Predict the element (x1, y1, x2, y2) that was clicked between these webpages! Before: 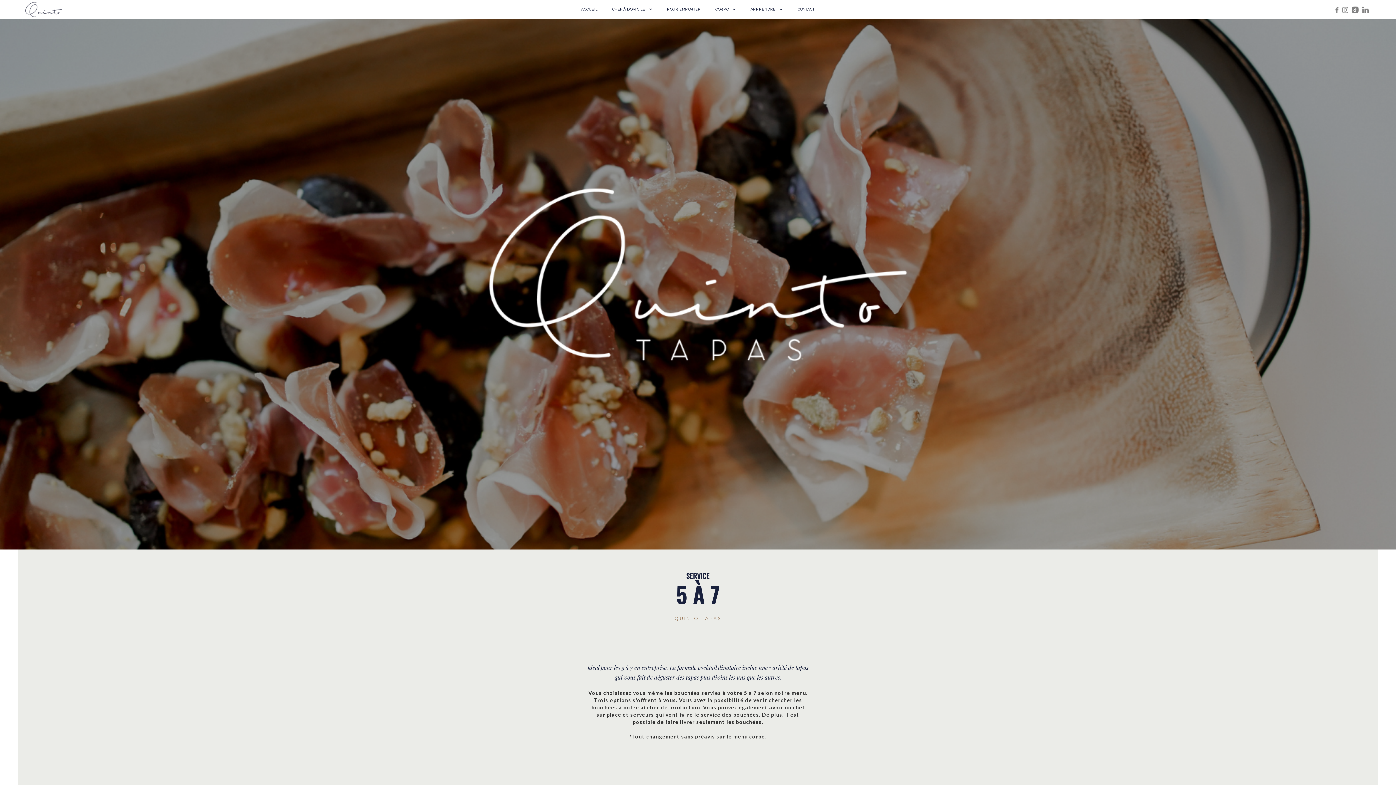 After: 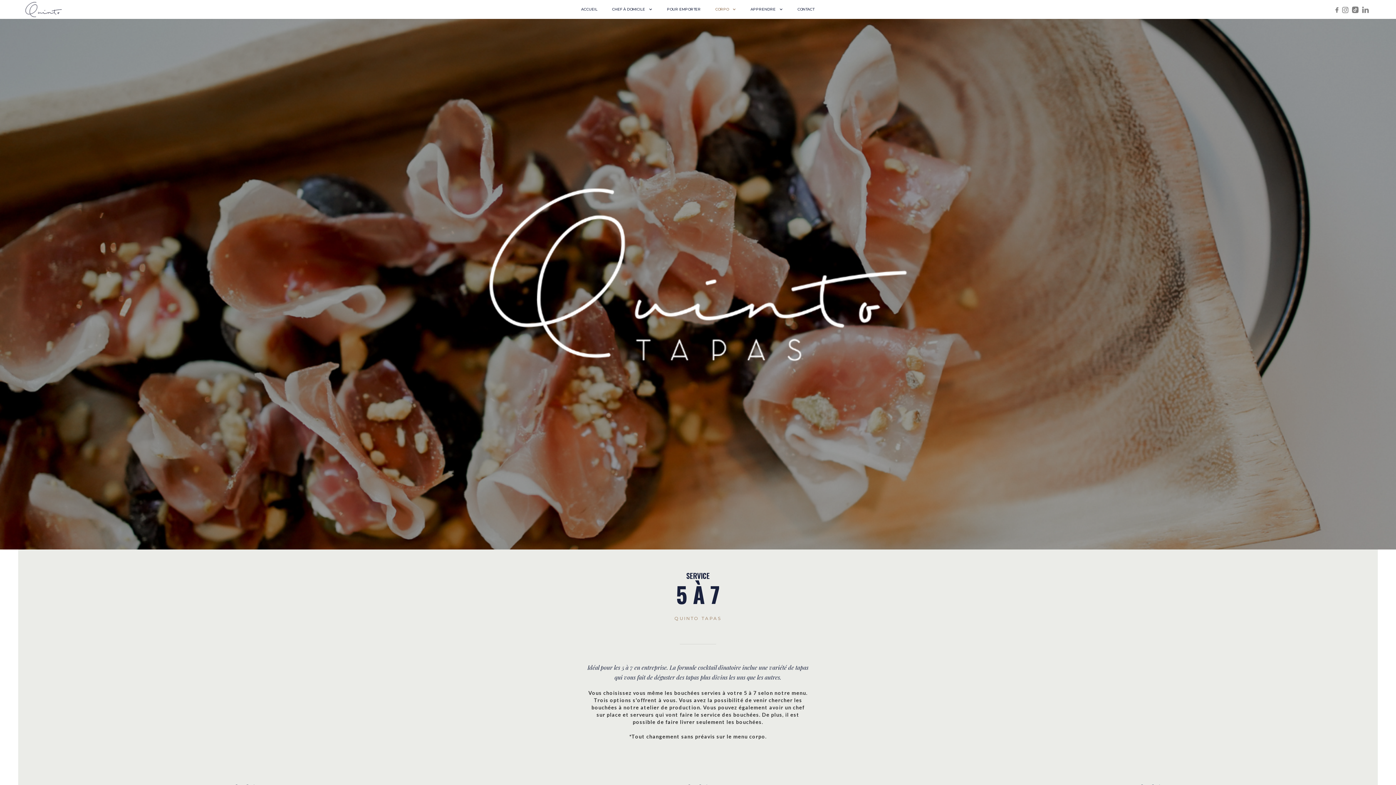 Action: bbox: (708, 0, 743, 18) label: CORPO